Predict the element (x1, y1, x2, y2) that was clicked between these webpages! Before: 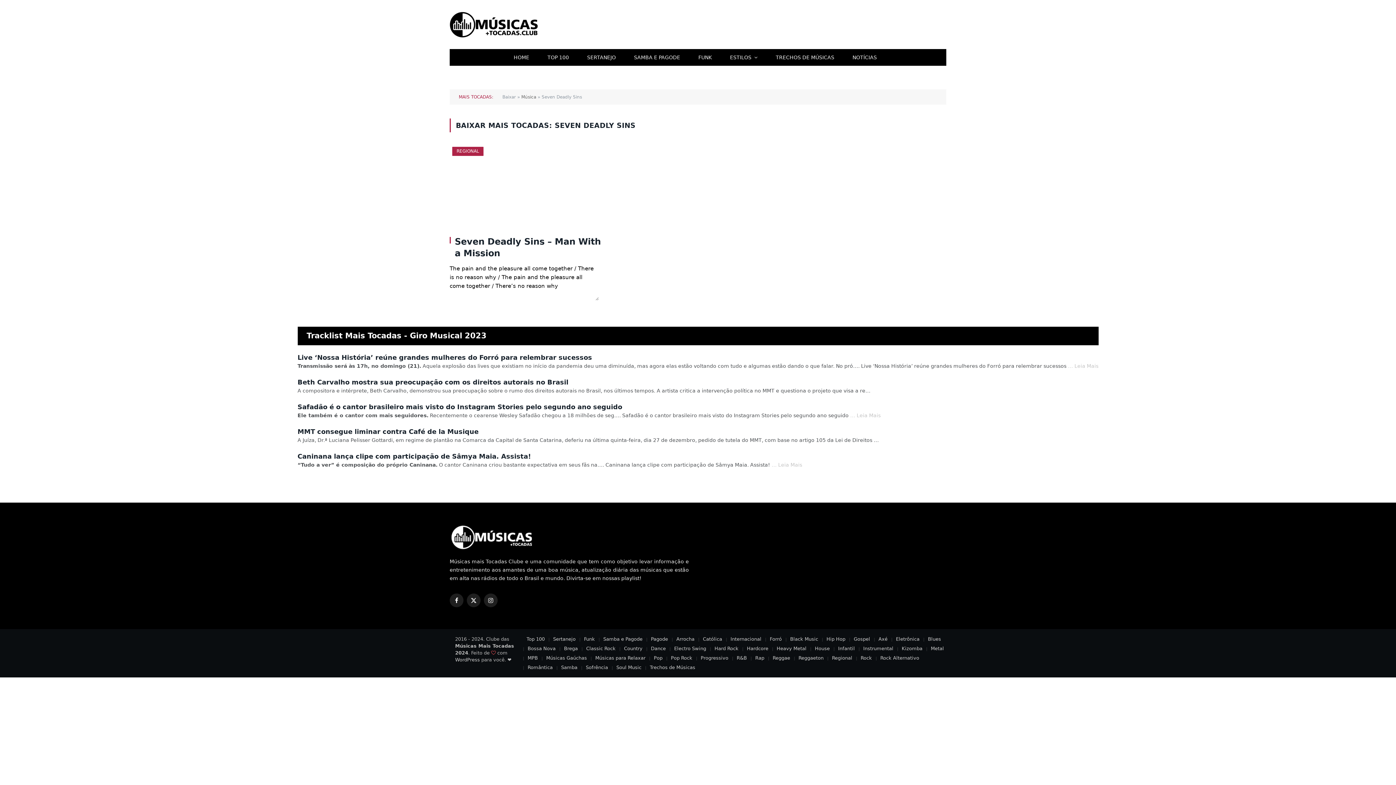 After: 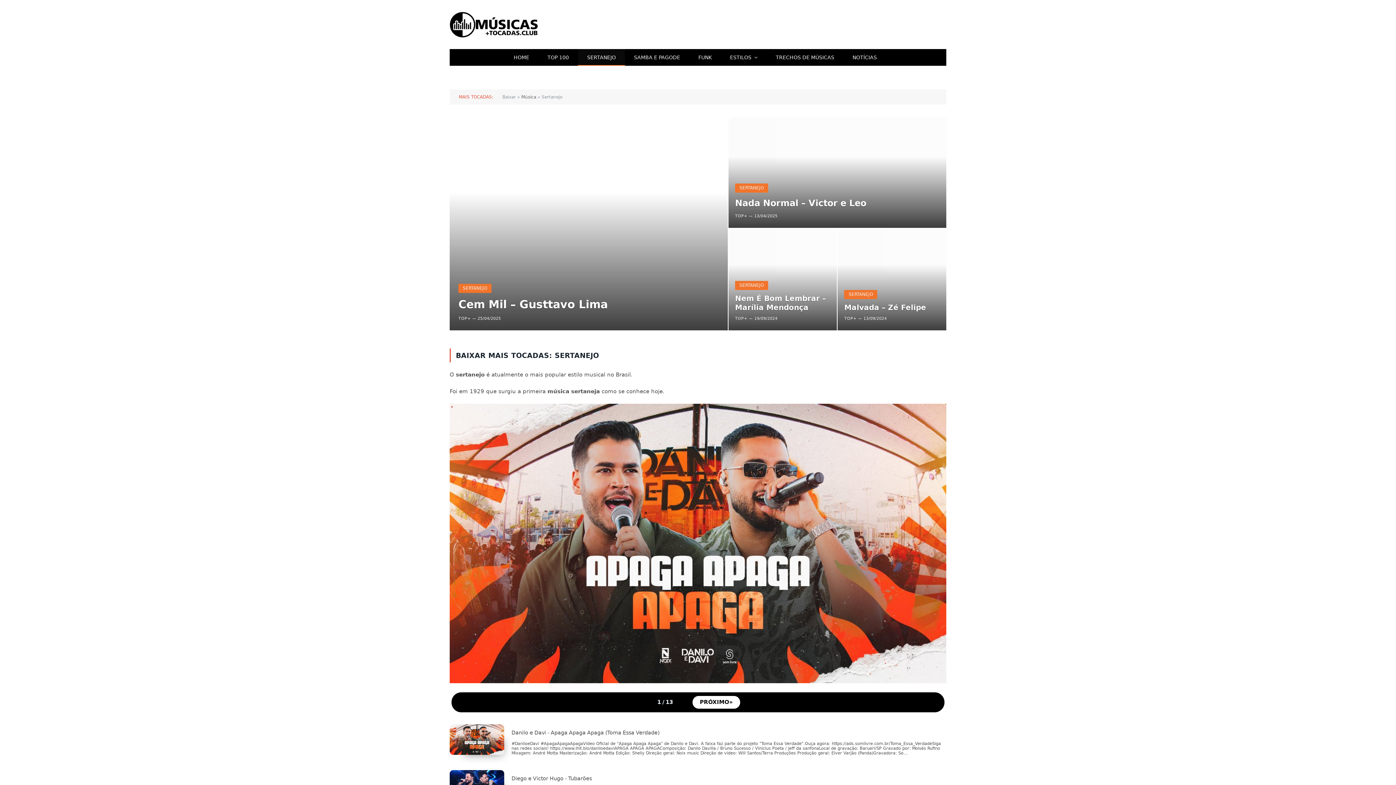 Action: bbox: (553, 636, 575, 642) label: Sertanejo